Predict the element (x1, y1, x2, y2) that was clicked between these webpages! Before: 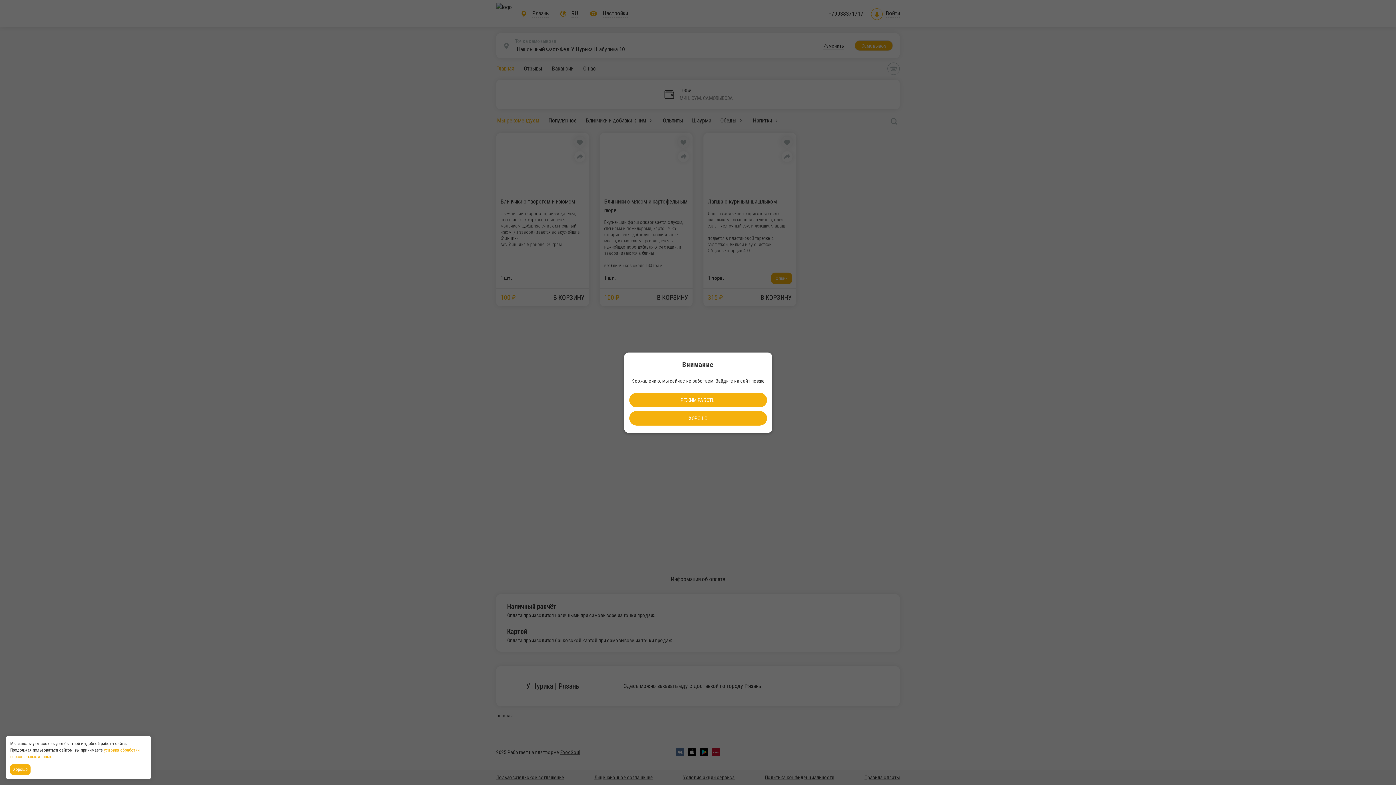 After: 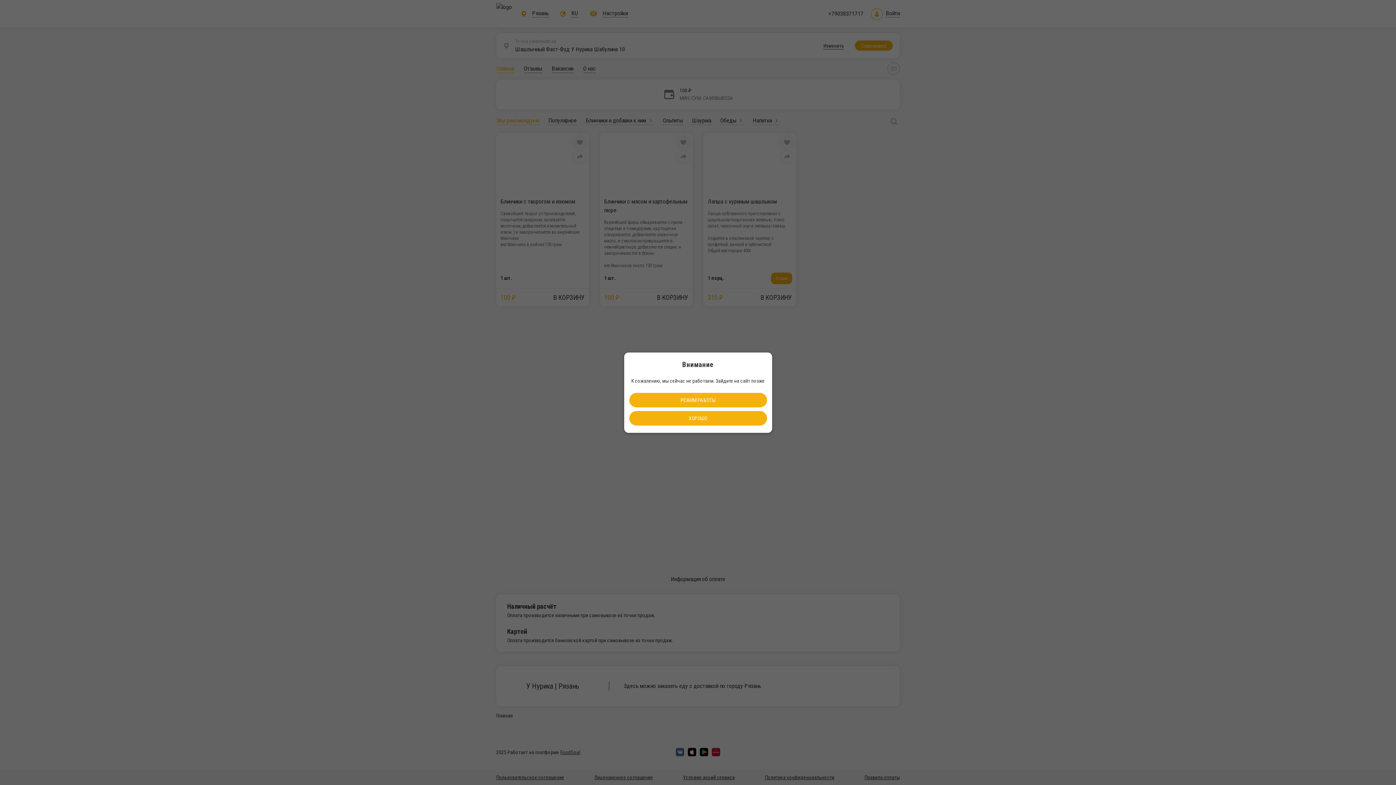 Action: label: Accept all cookies bbox: (10, 764, 32, 775)